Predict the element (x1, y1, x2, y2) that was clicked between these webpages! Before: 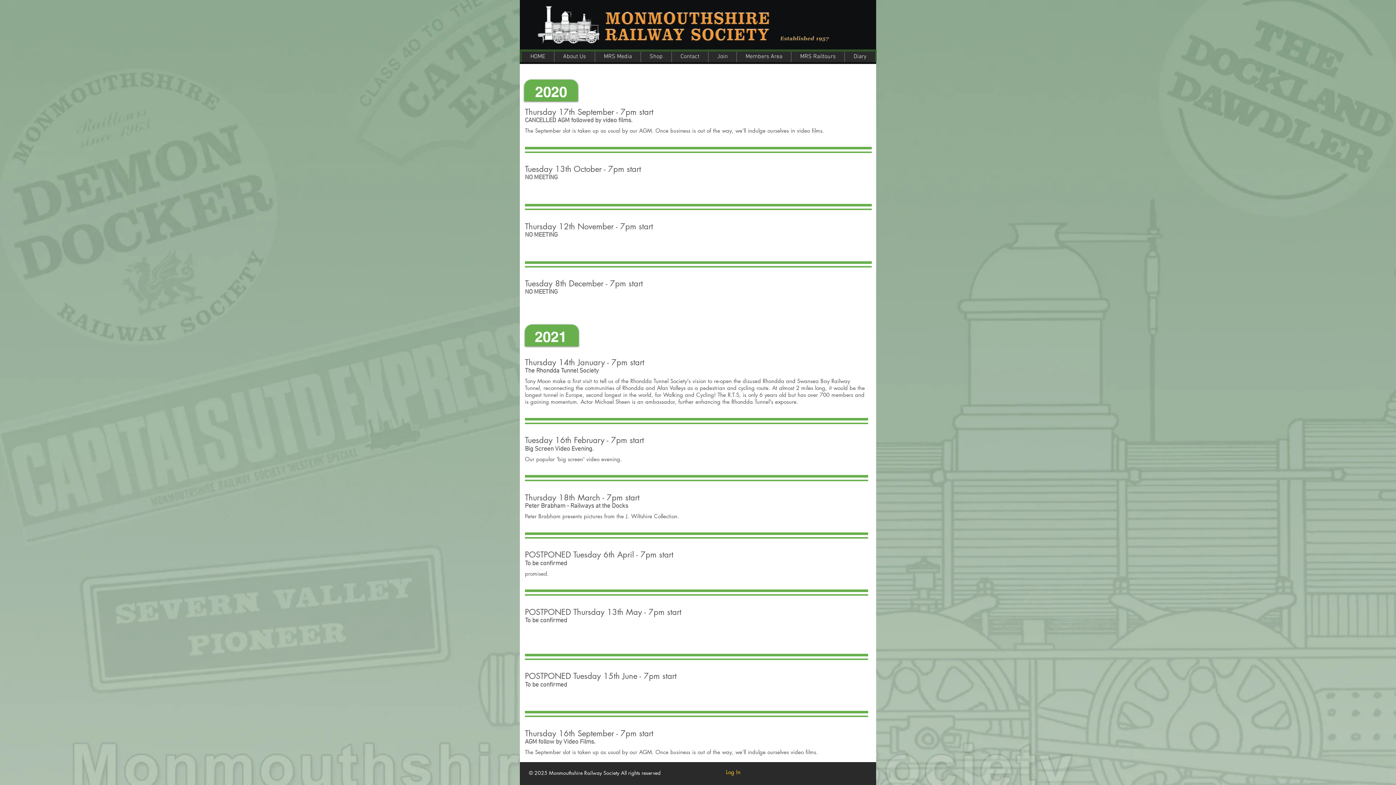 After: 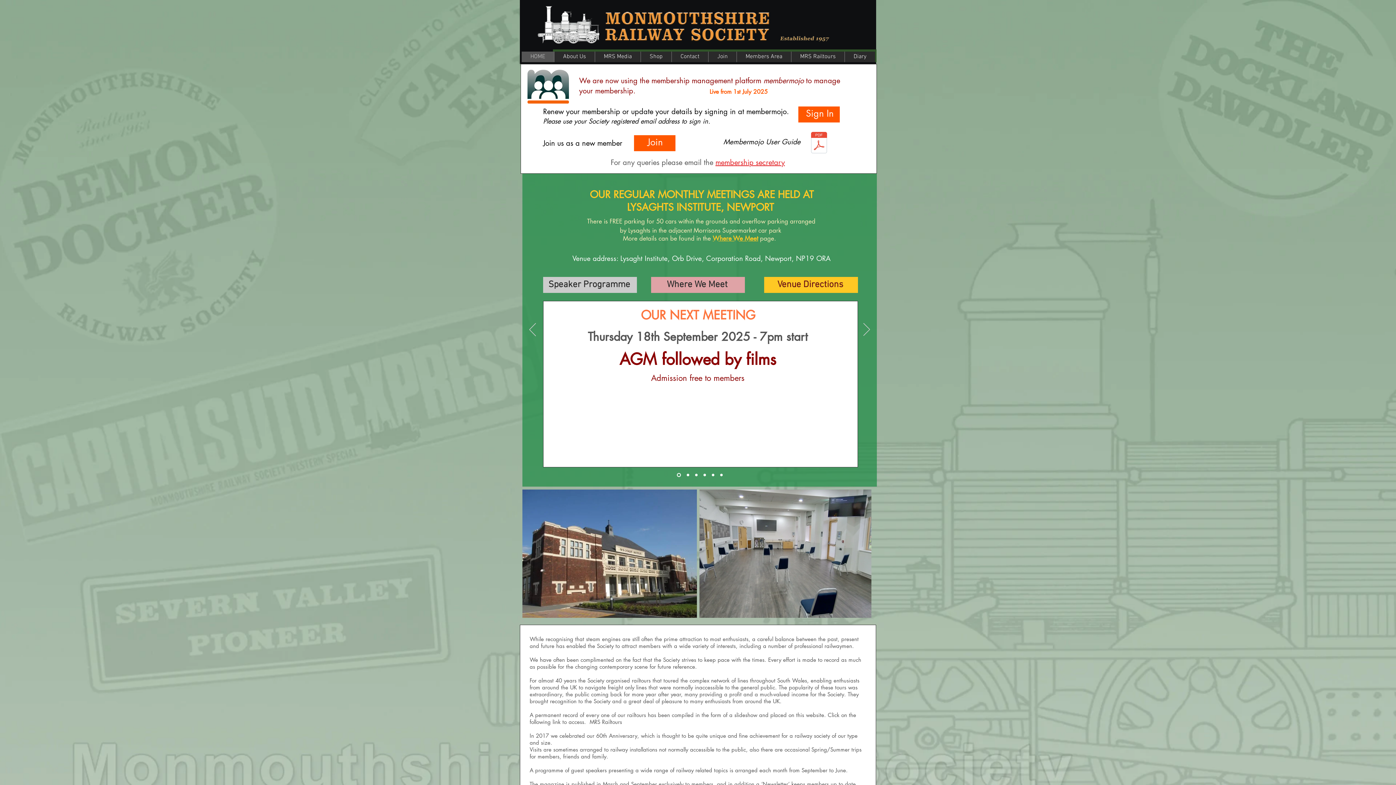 Action: bbox: (524, 3, 834, 45)